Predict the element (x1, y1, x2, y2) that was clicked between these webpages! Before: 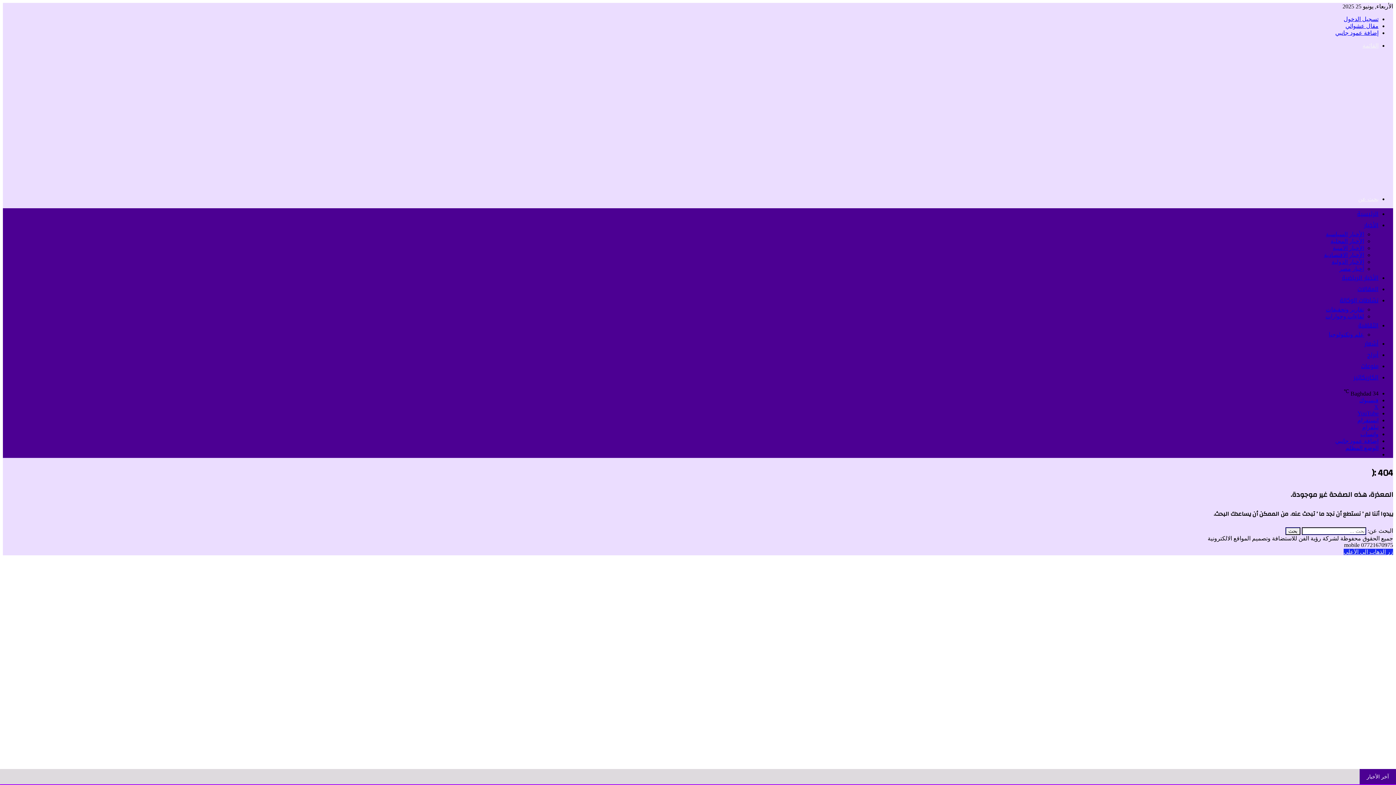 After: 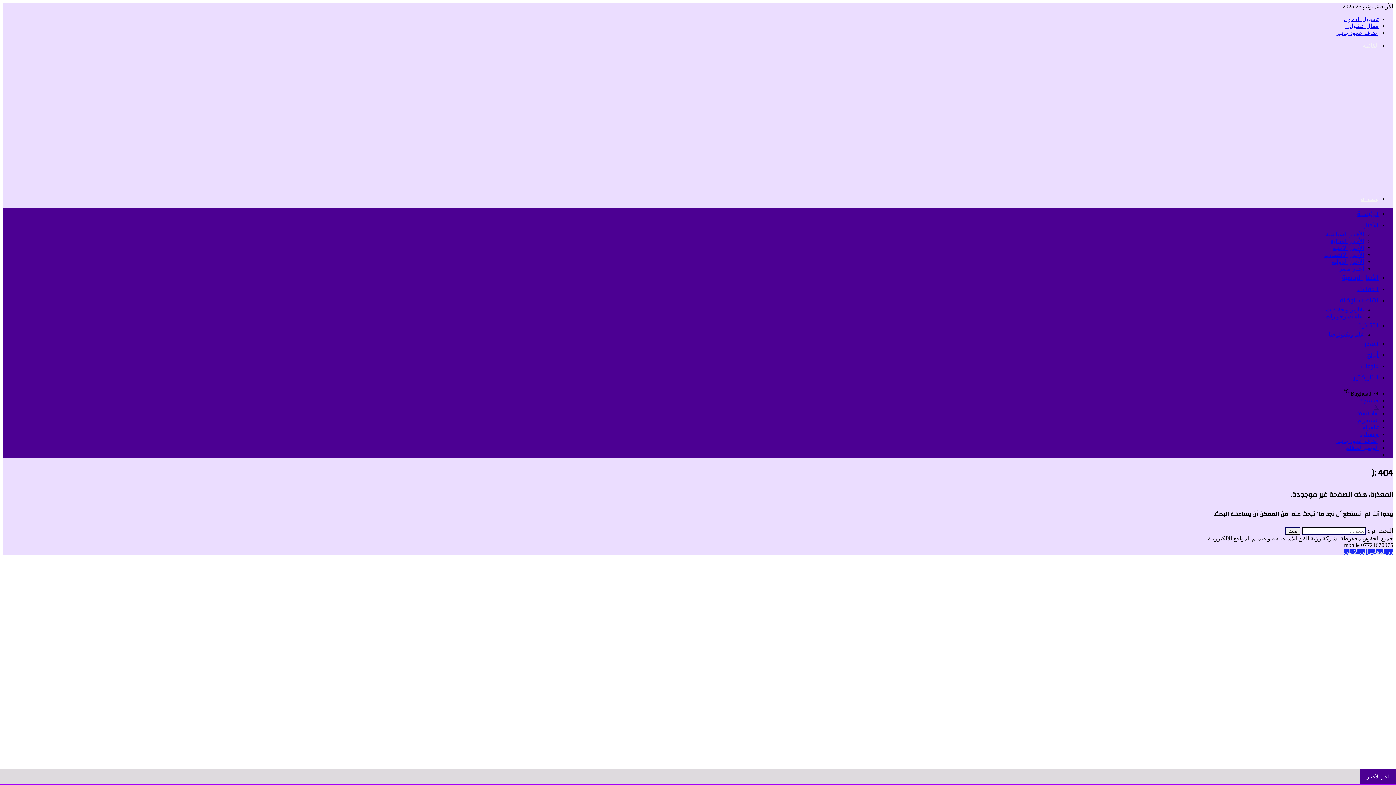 Action: label: ‫X bbox: (1374, 404, 1378, 410)